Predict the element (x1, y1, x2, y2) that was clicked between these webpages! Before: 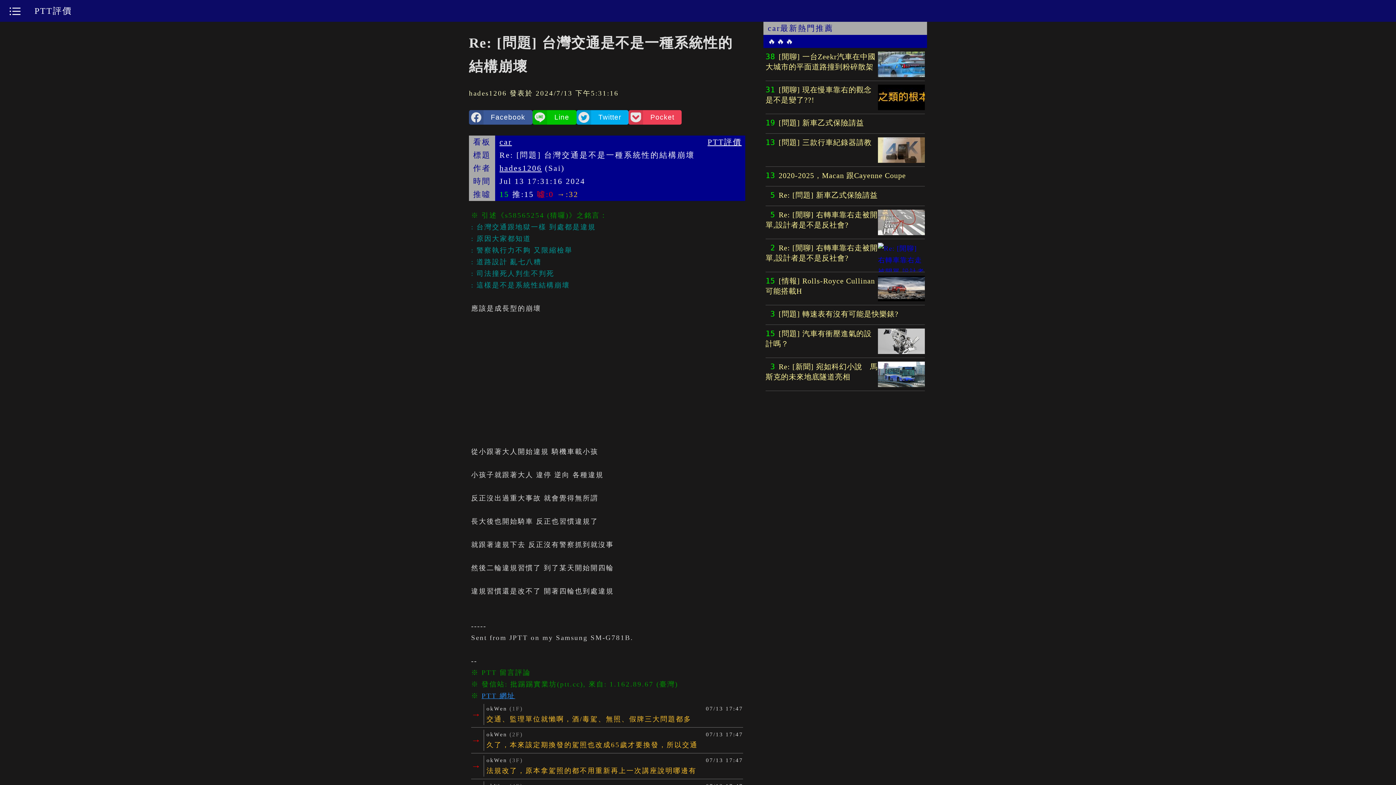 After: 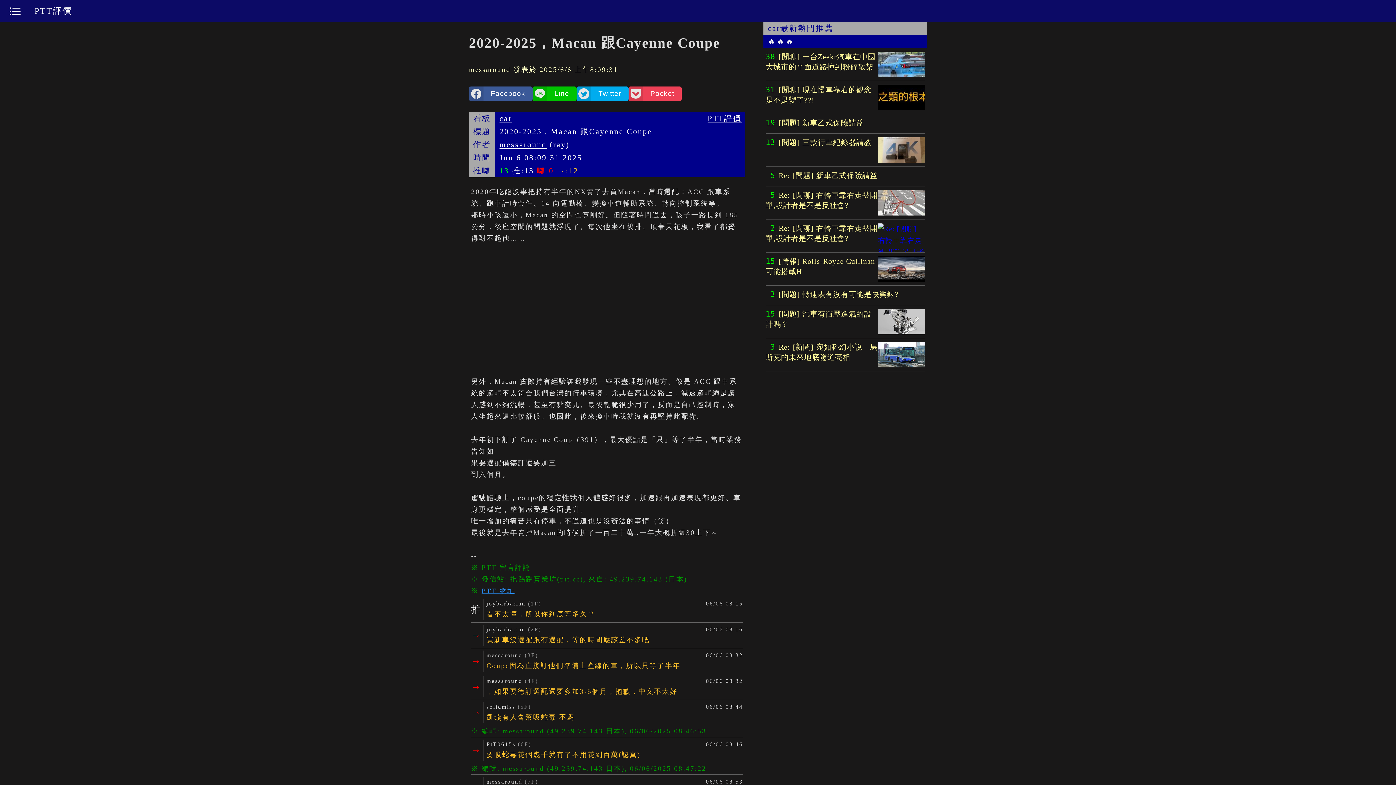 Action: label: 13 2020-2025，Macan 跟Cayenne Coupe bbox: (765, 166, 925, 186)